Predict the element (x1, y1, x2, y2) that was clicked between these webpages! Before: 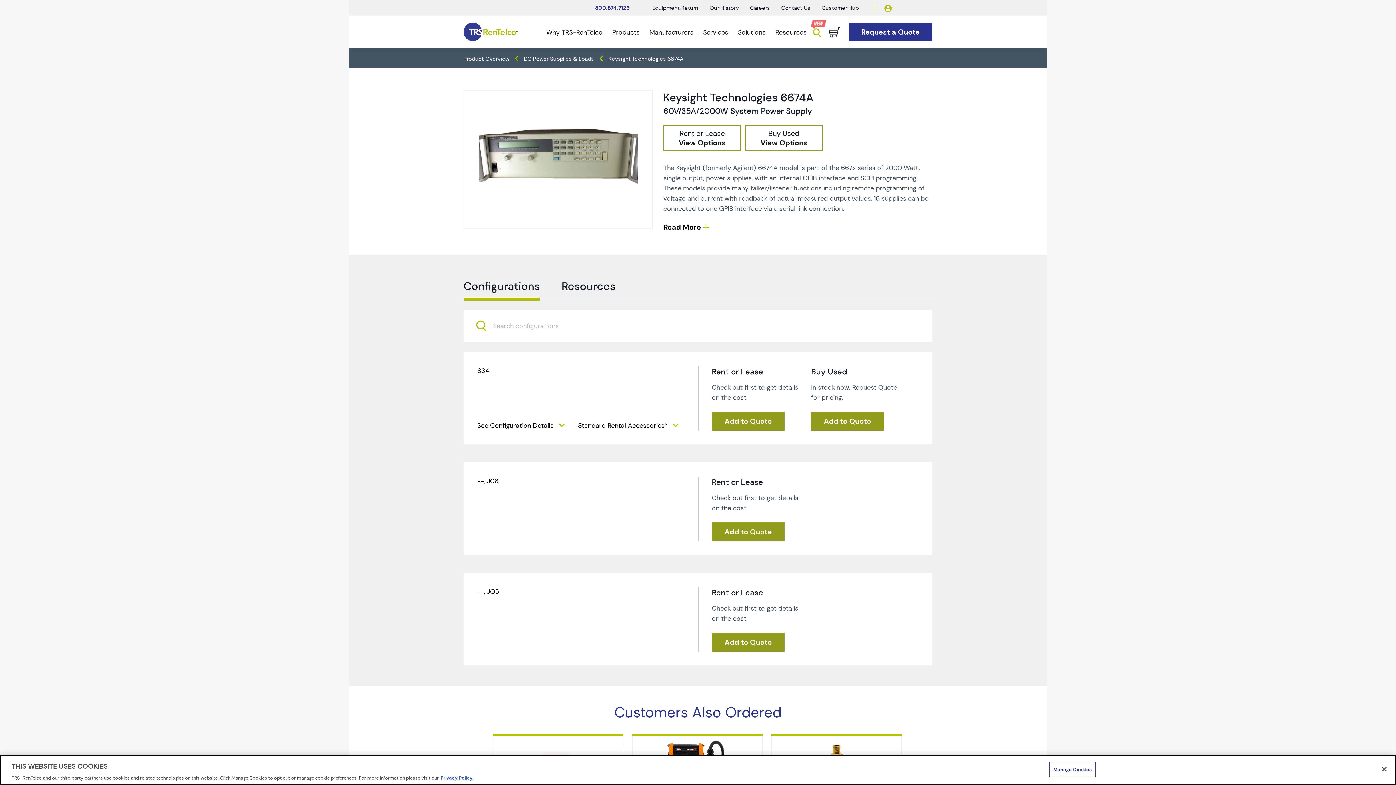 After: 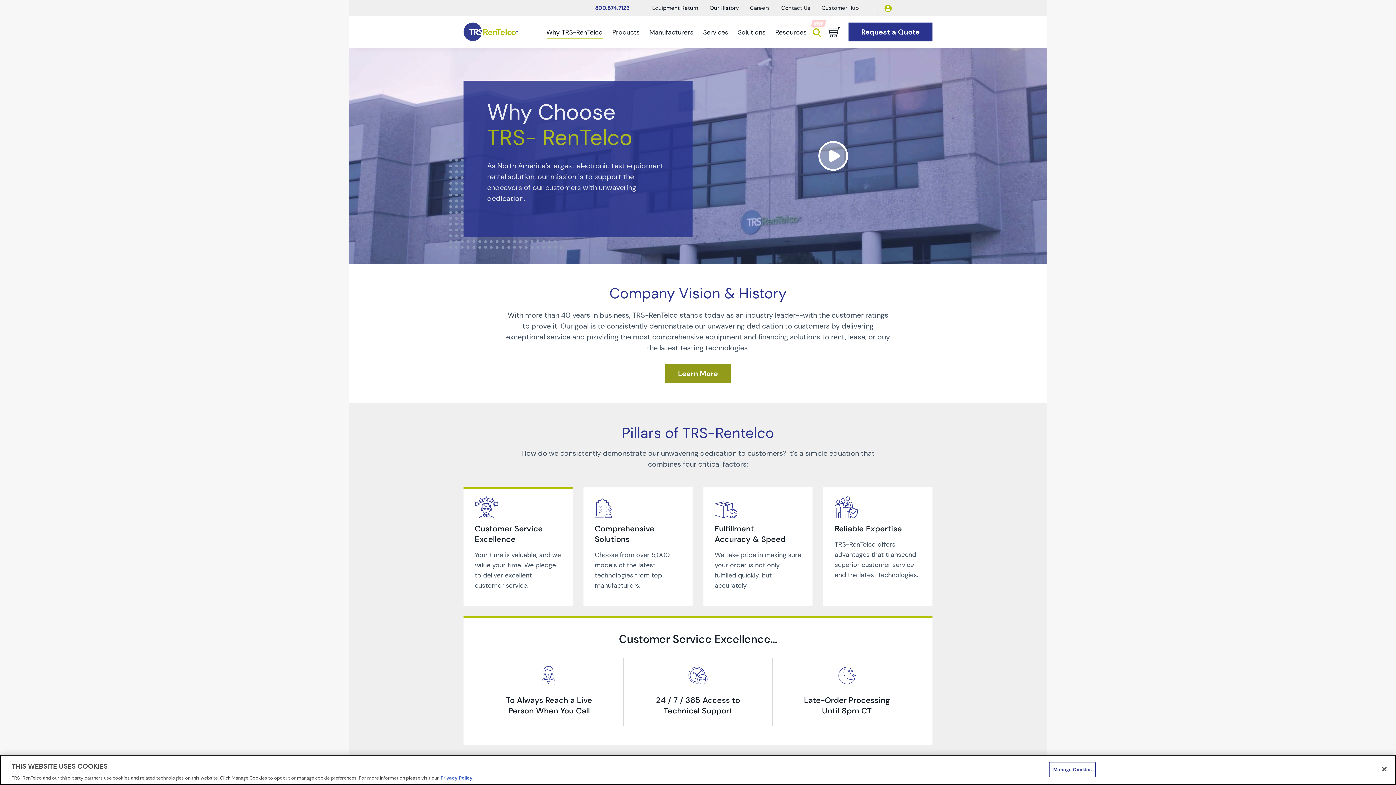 Action: bbox: (546, 28, 602, 36) label: Why TRS-RenTelco